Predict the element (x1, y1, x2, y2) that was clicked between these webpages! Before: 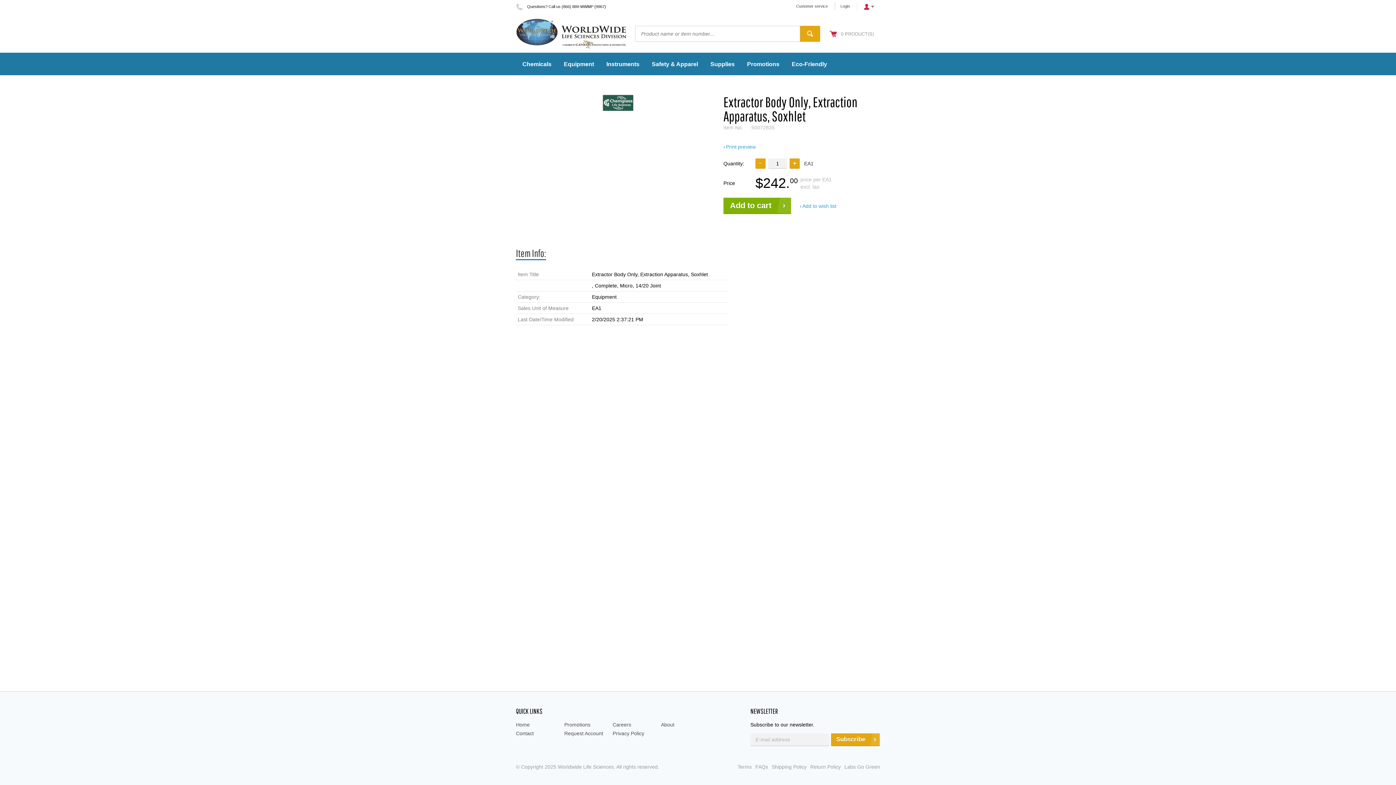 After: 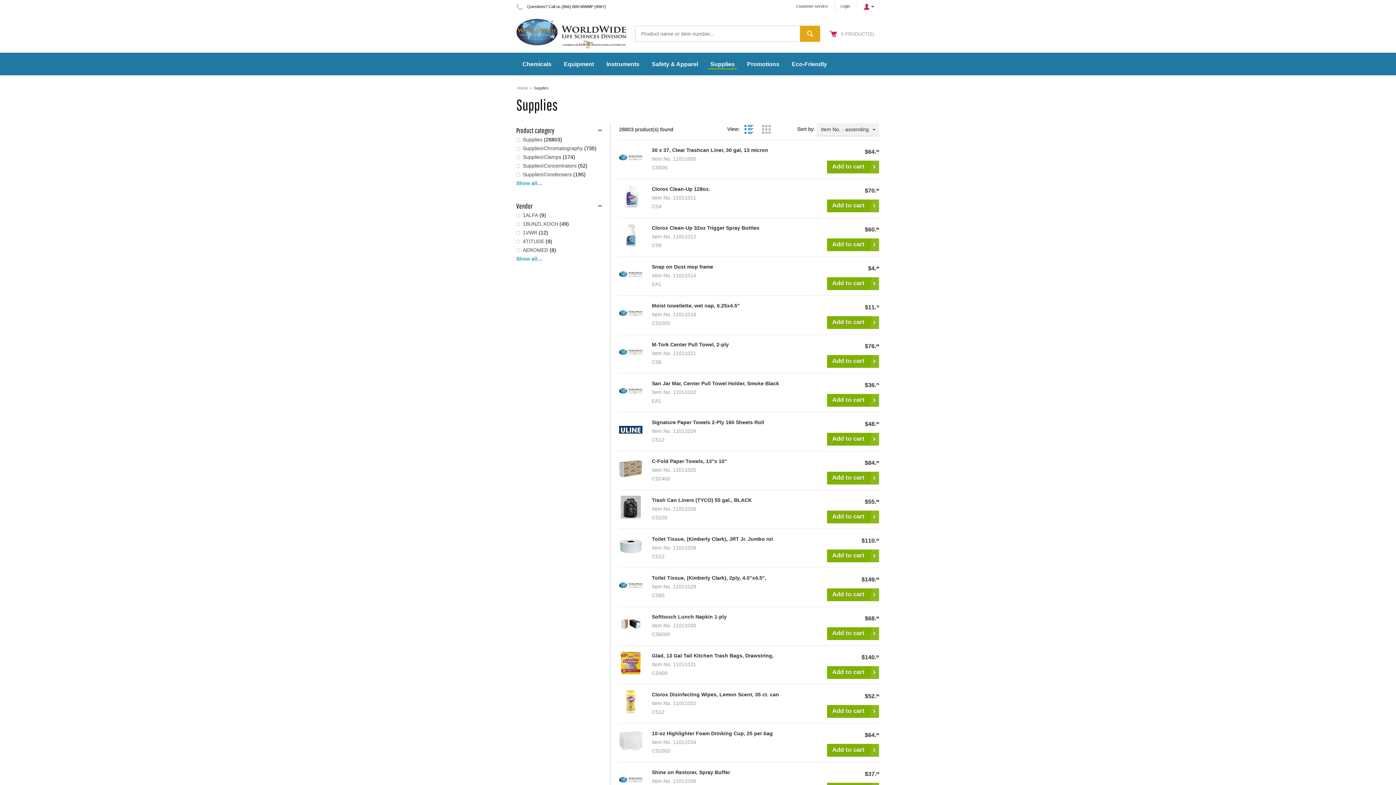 Action: bbox: (704, 52, 741, 75) label: Supplies